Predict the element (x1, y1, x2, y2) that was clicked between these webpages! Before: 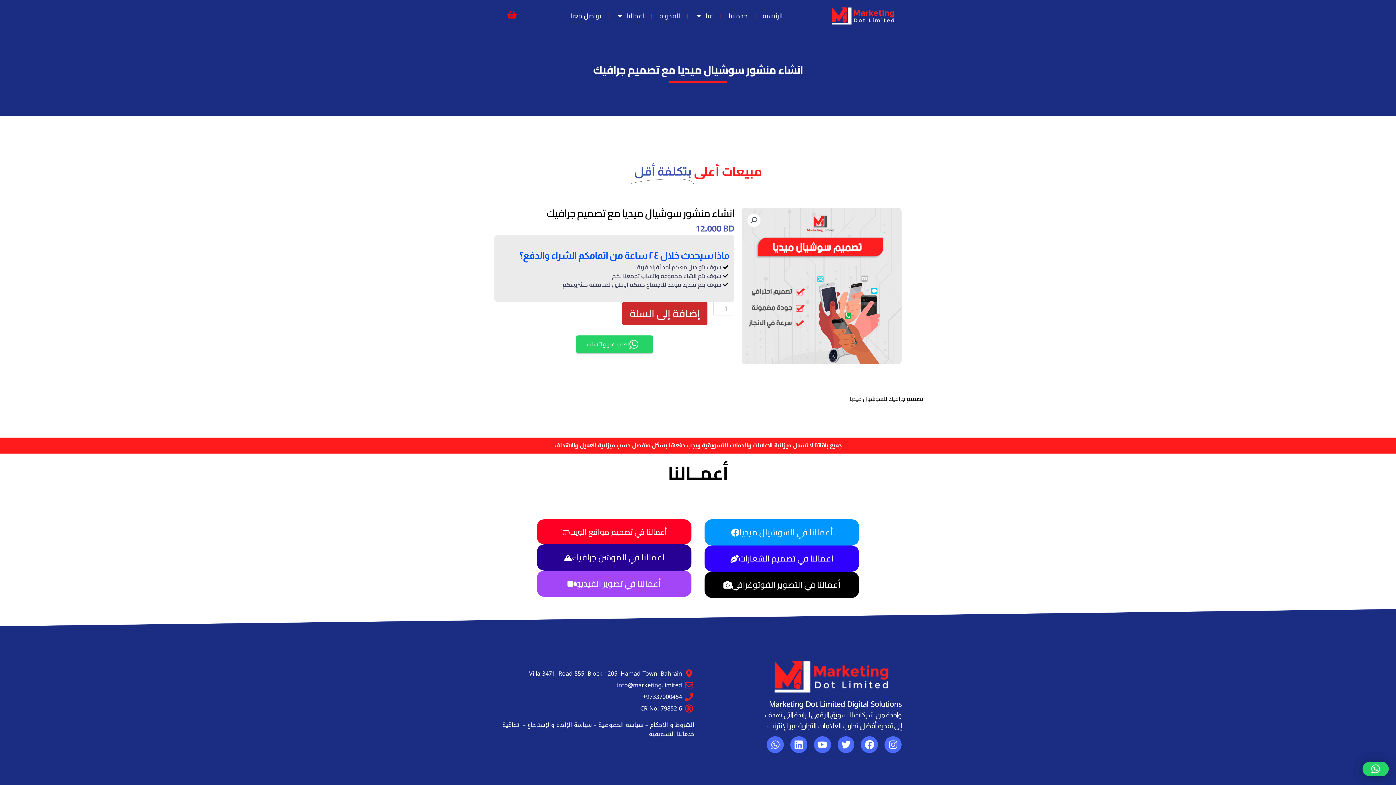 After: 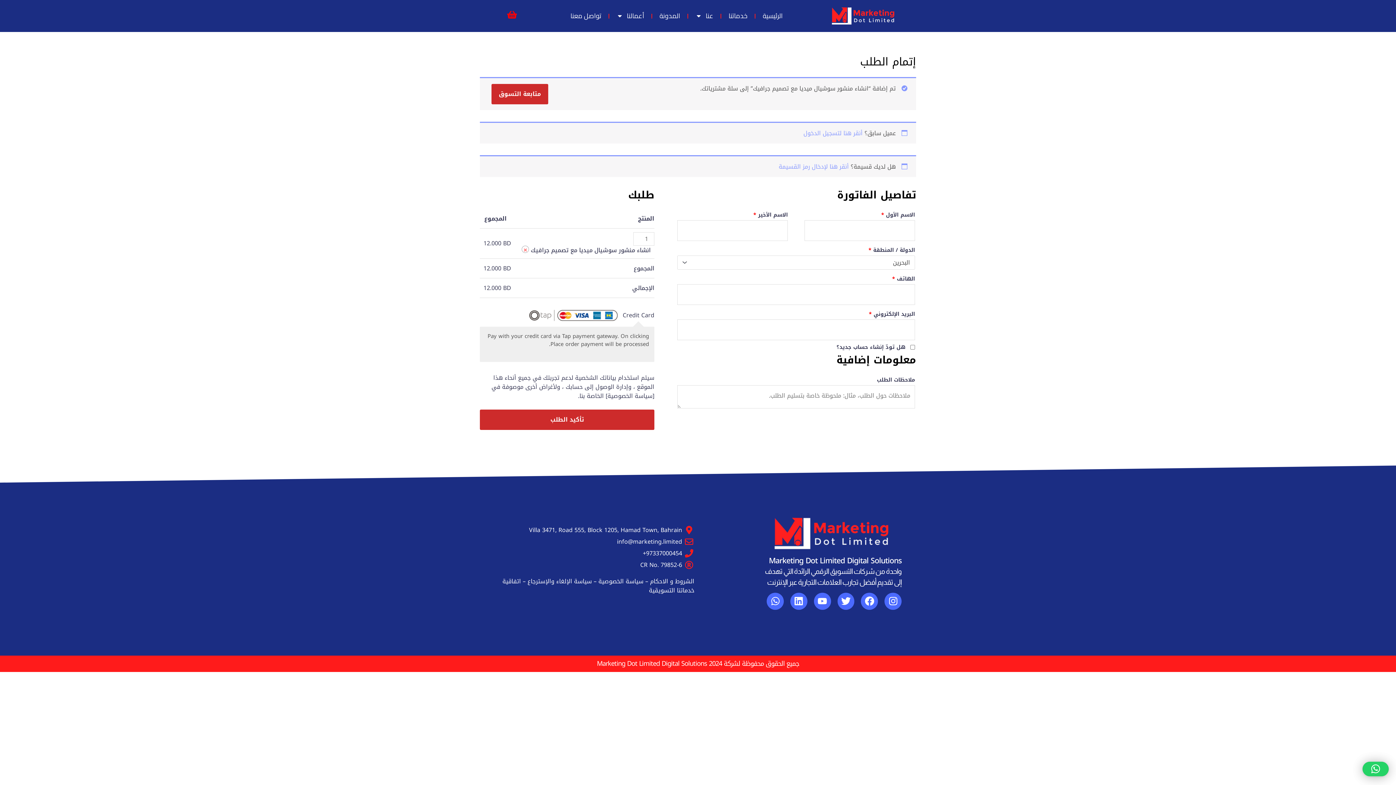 Action: bbox: (622, 302, 707, 325) label: إضافة إلى السلة